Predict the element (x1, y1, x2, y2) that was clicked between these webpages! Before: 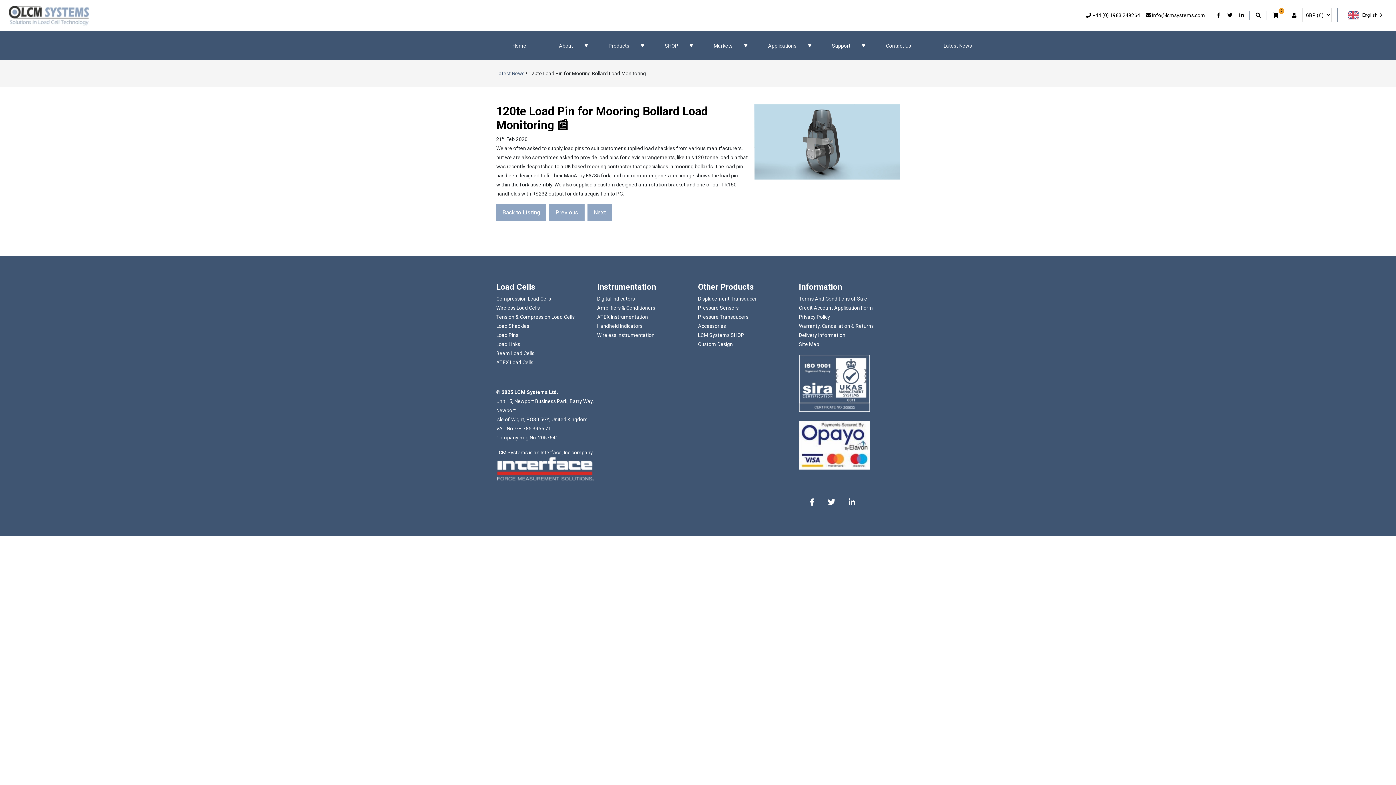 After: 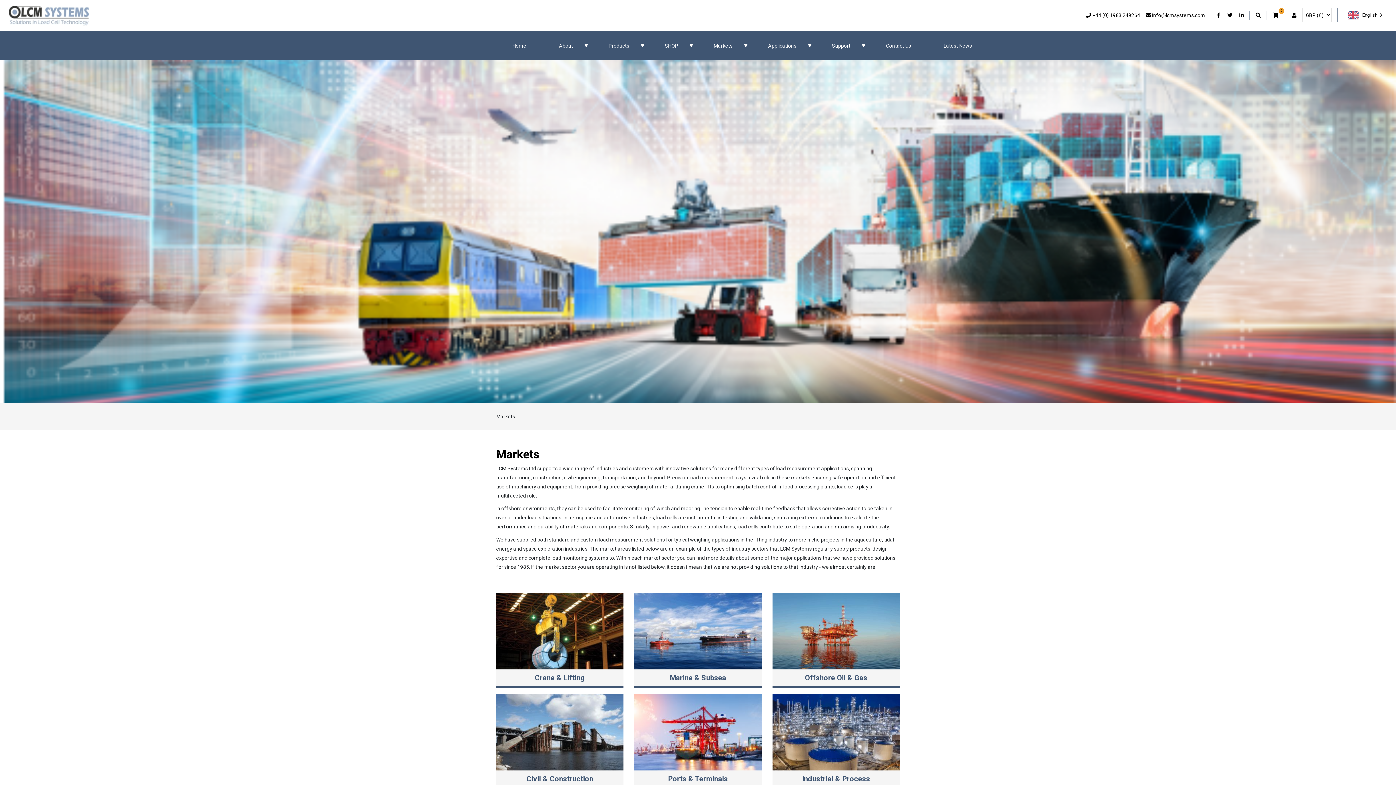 Action: bbox: (697, 31, 751, 60) label: Markets